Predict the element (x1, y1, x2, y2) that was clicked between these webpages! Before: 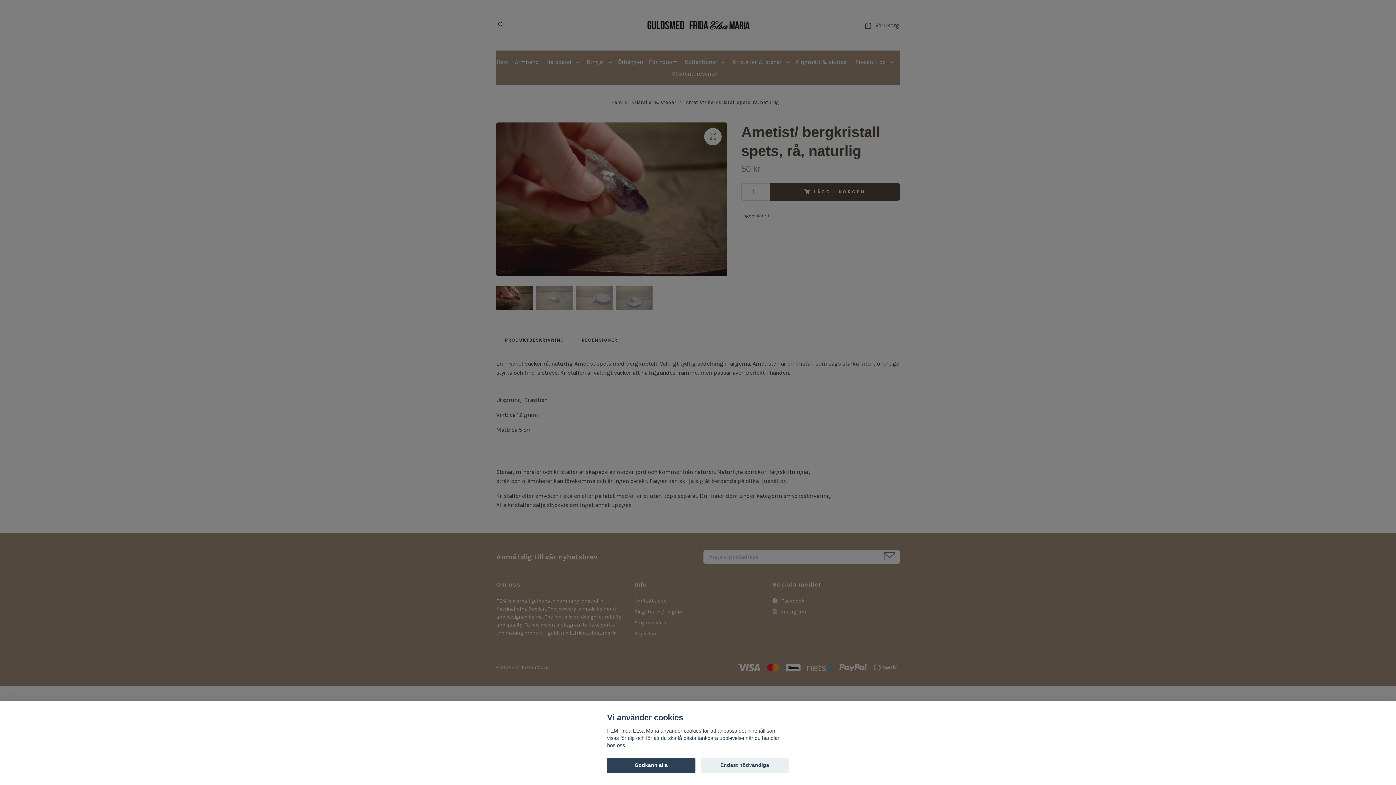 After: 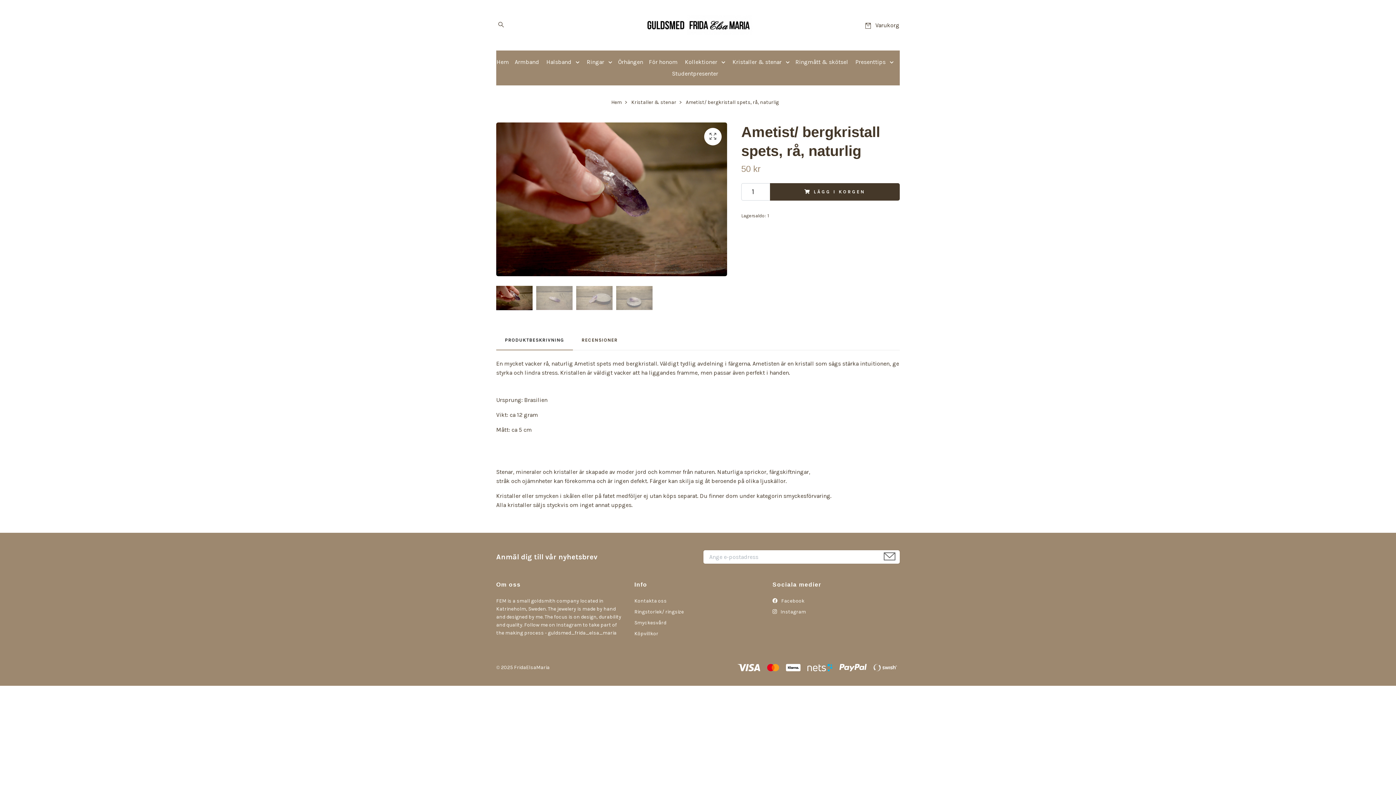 Action: label: Godkänn alla bbox: (607, 758, 695, 773)